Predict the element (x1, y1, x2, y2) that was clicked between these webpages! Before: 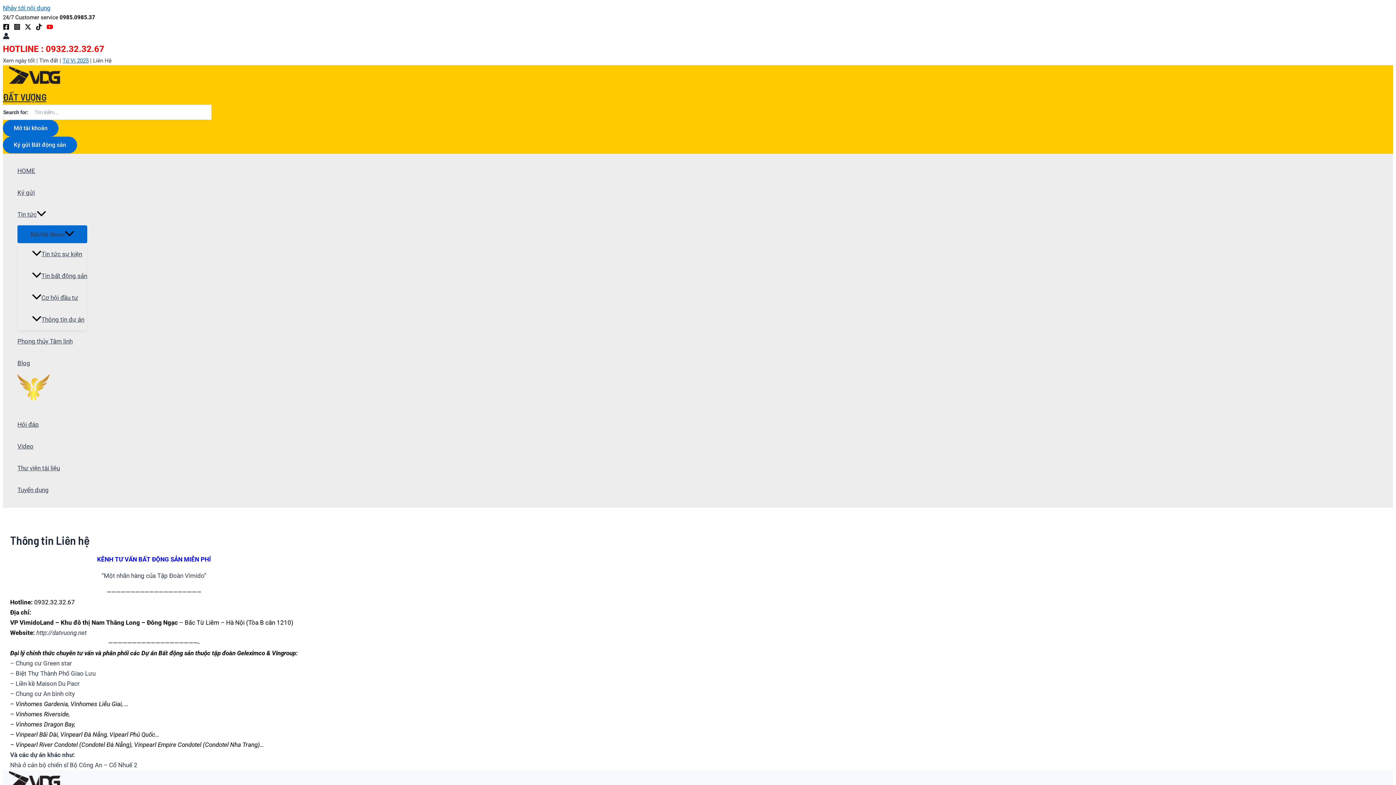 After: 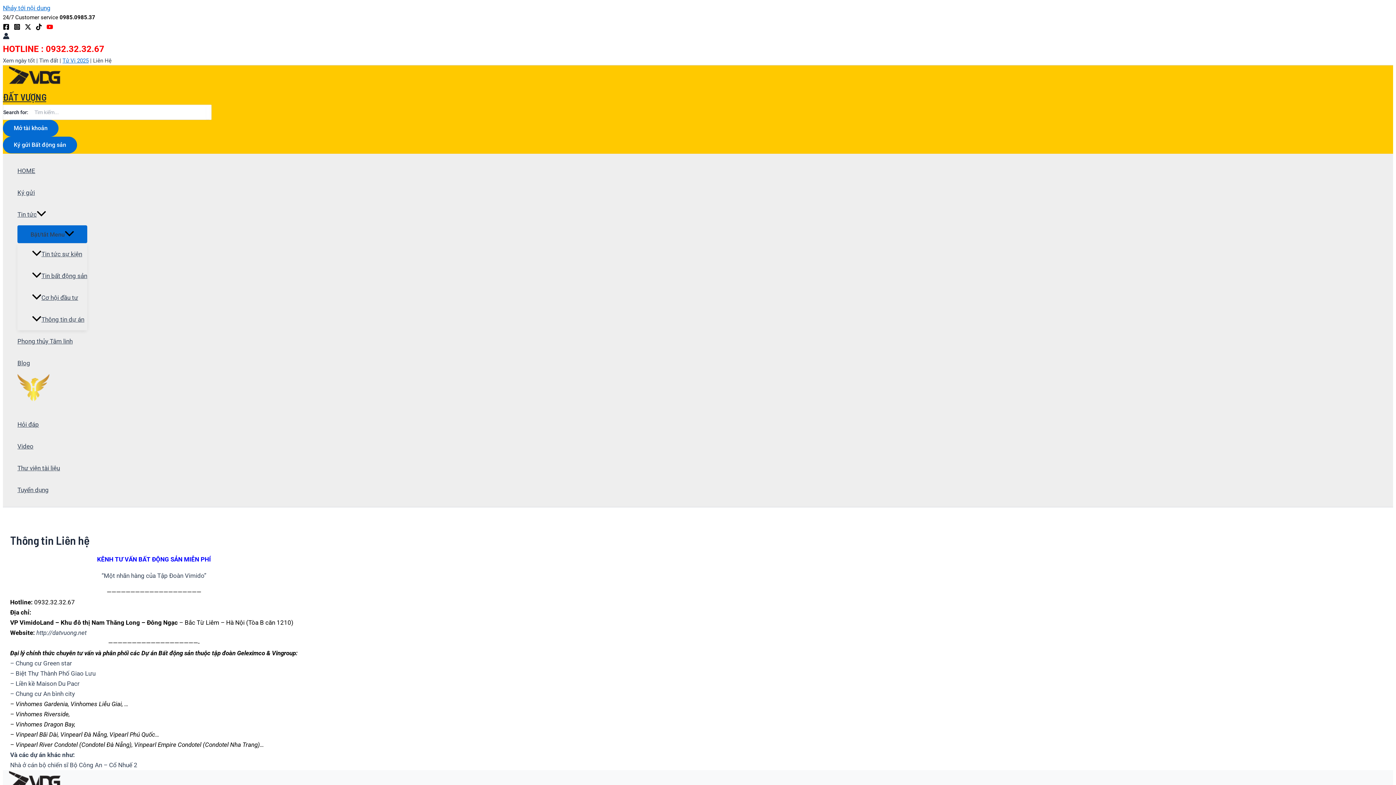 Action: bbox: (35, 24, 42, 31) label: TikTok